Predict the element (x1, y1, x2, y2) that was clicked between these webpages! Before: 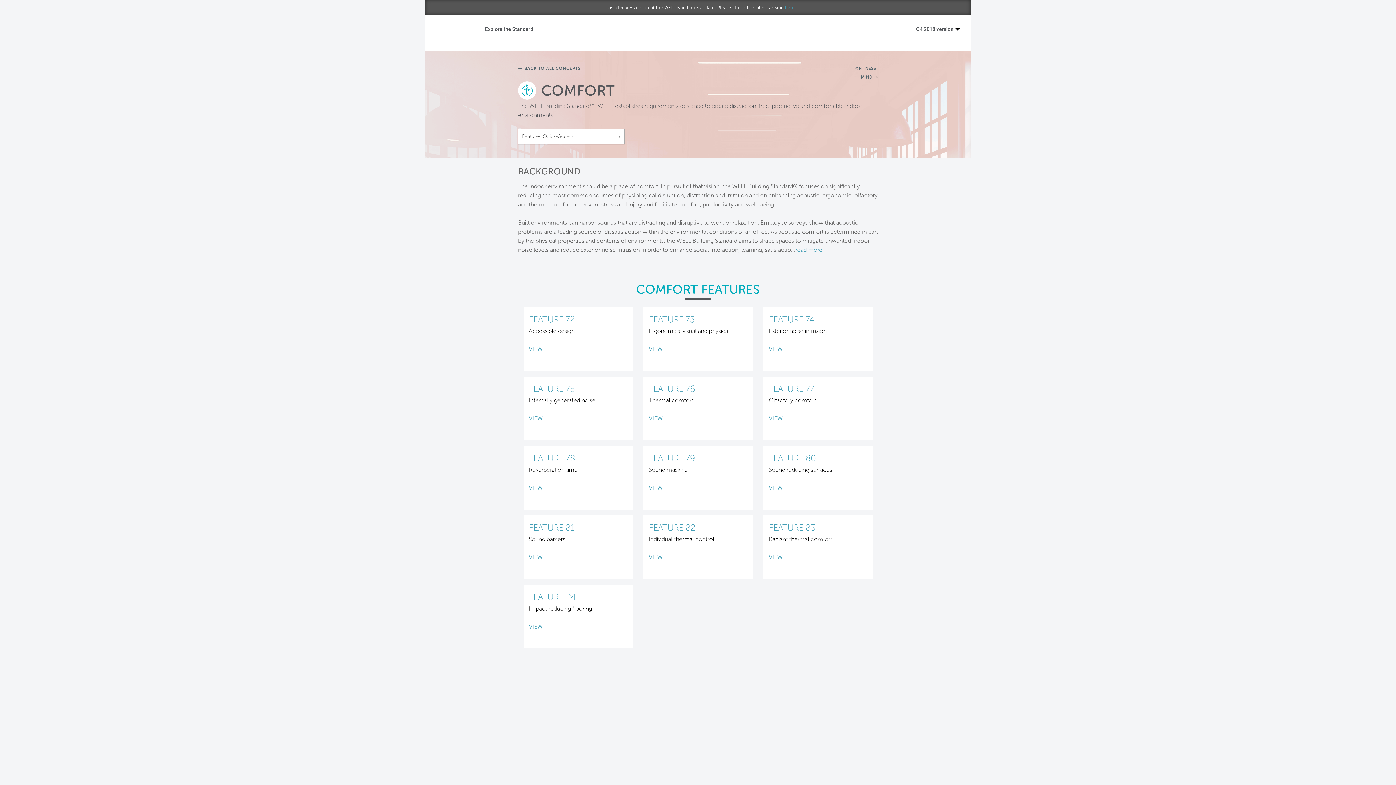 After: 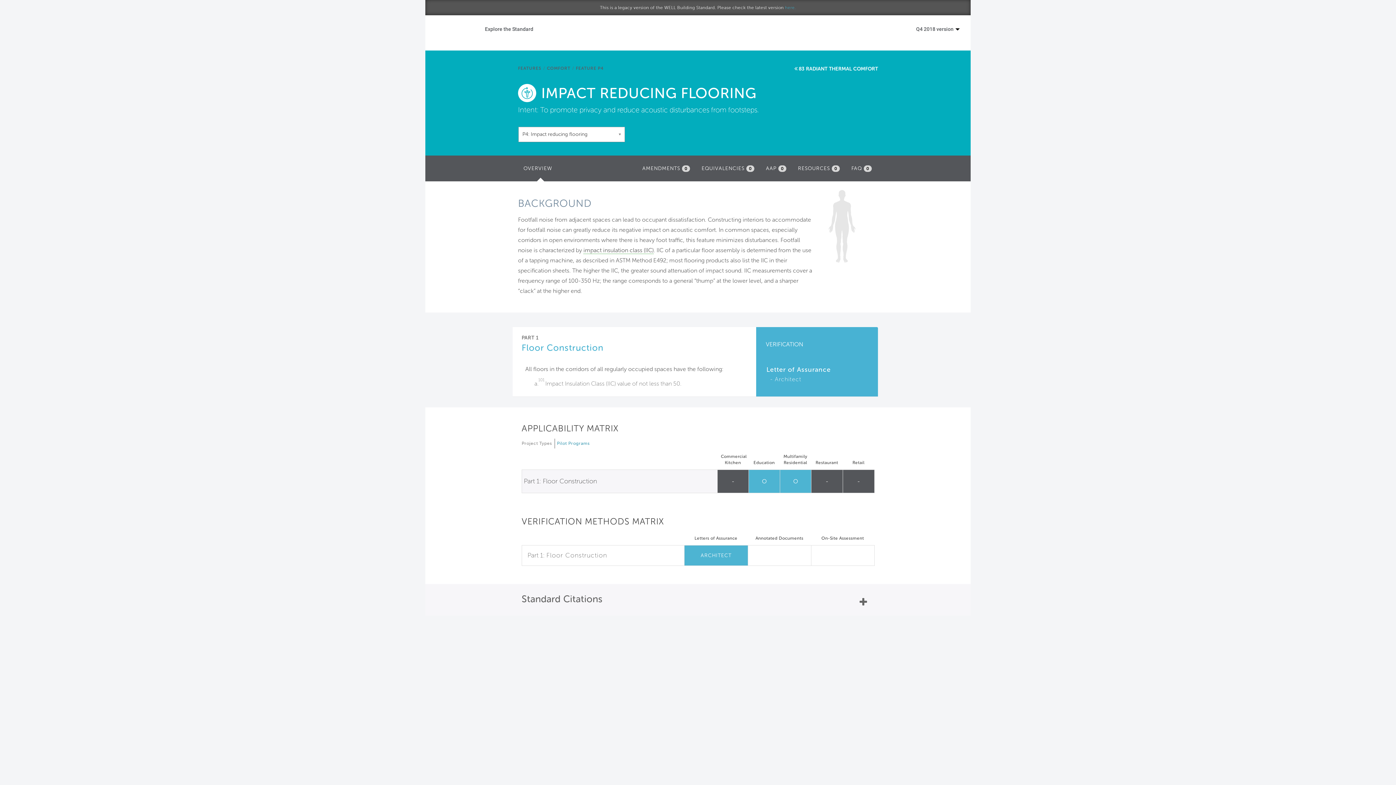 Action: bbox: (523, 585, 632, 648) label: FEATURE P4

Impact reducing flooring

VIEW